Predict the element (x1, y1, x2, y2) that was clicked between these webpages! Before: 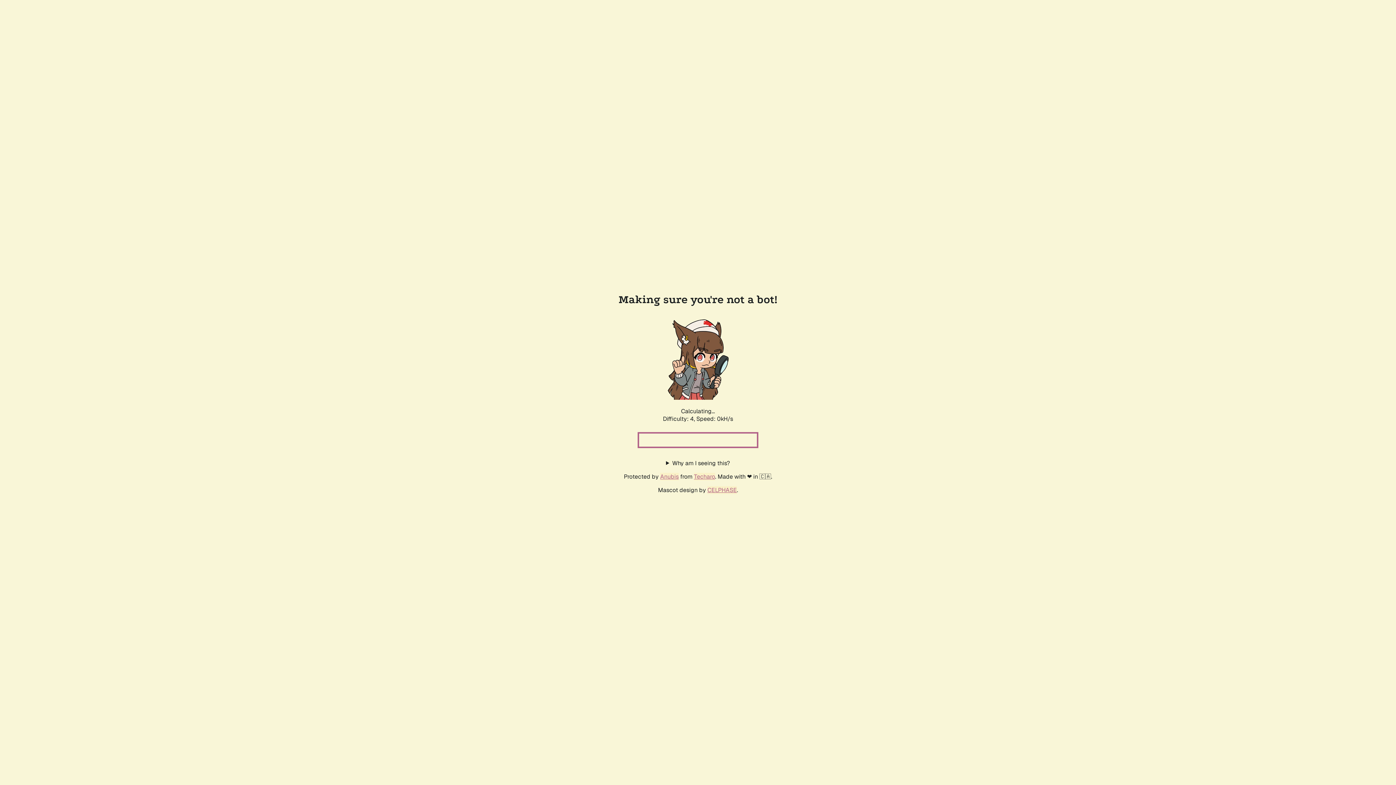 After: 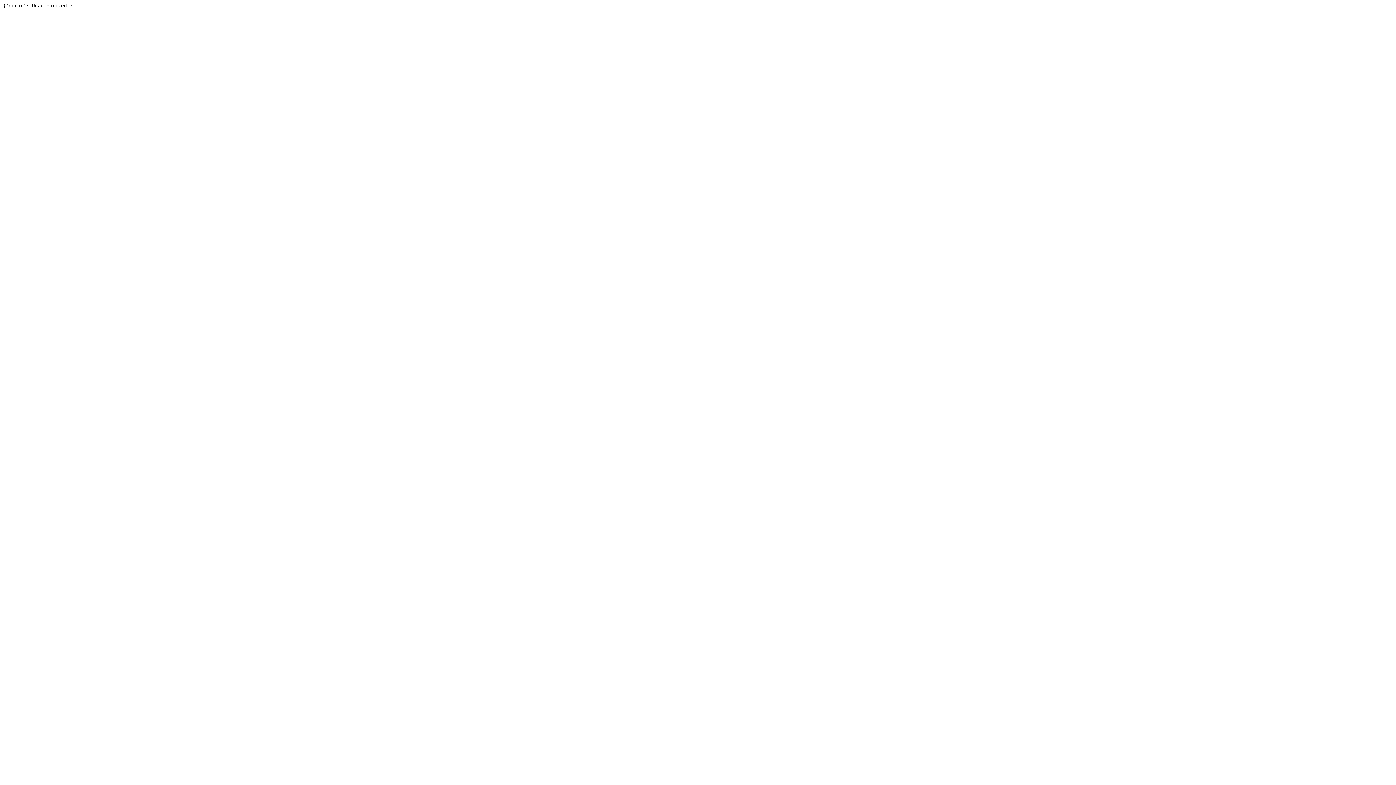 Action: label: Techaro bbox: (694, 472, 715, 480)